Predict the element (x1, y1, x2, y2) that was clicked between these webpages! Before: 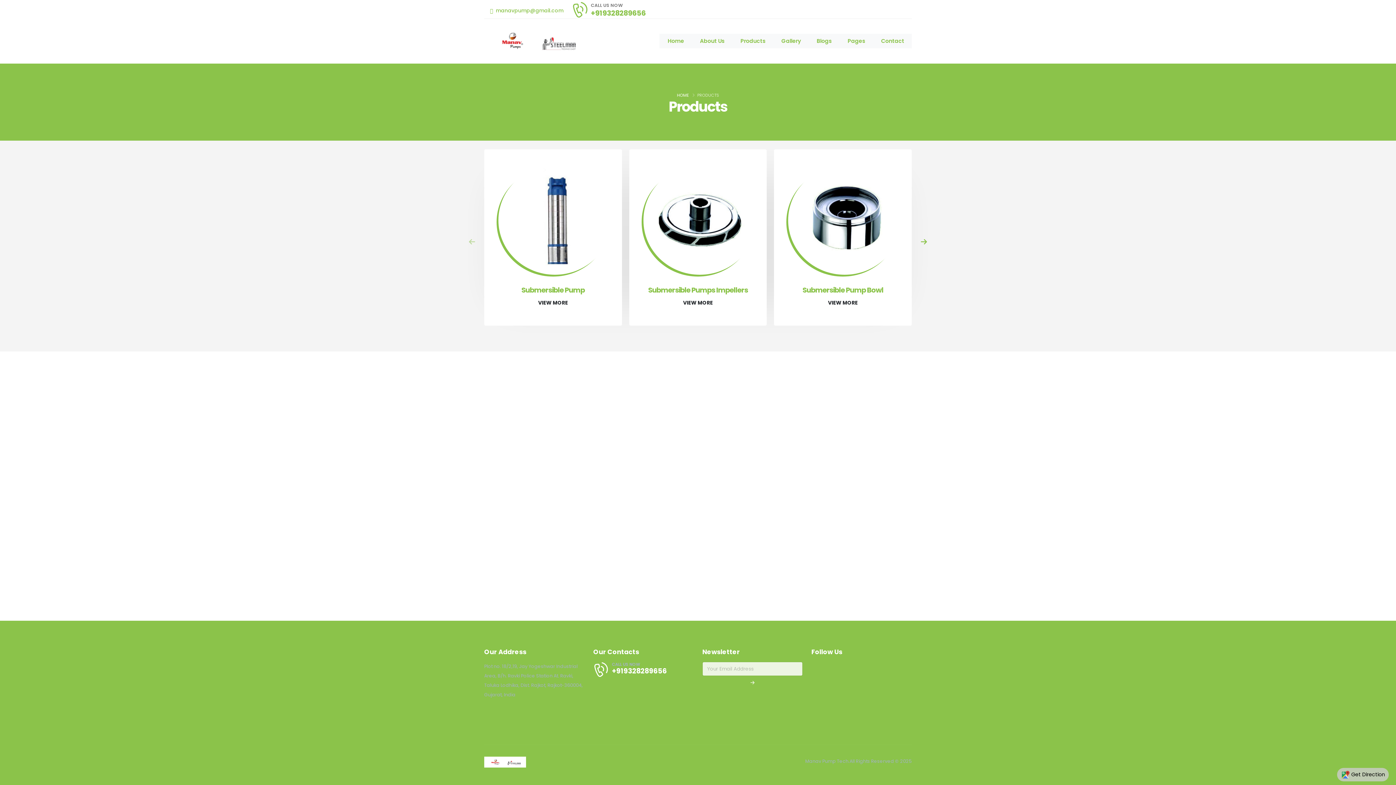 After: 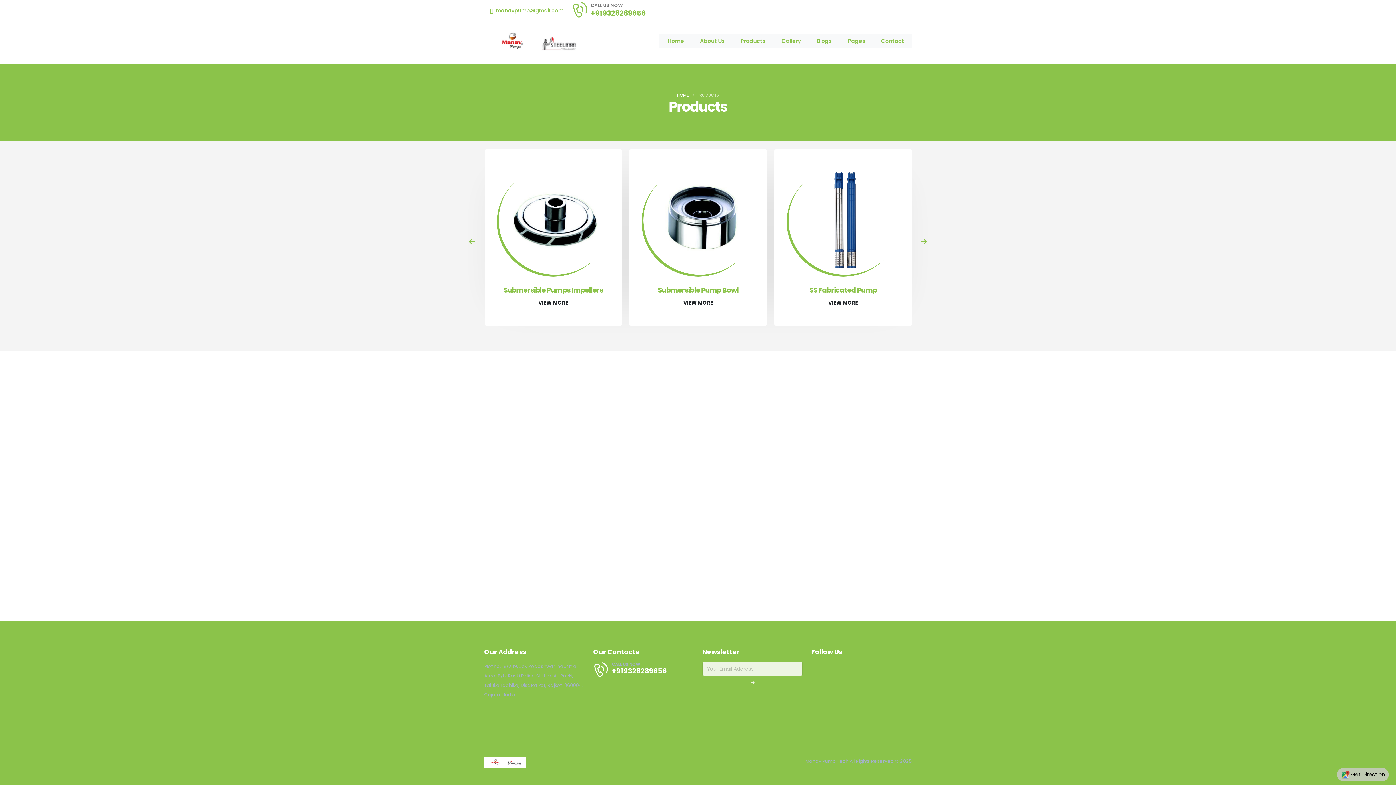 Action: bbox: (917, 236, 930, 248)